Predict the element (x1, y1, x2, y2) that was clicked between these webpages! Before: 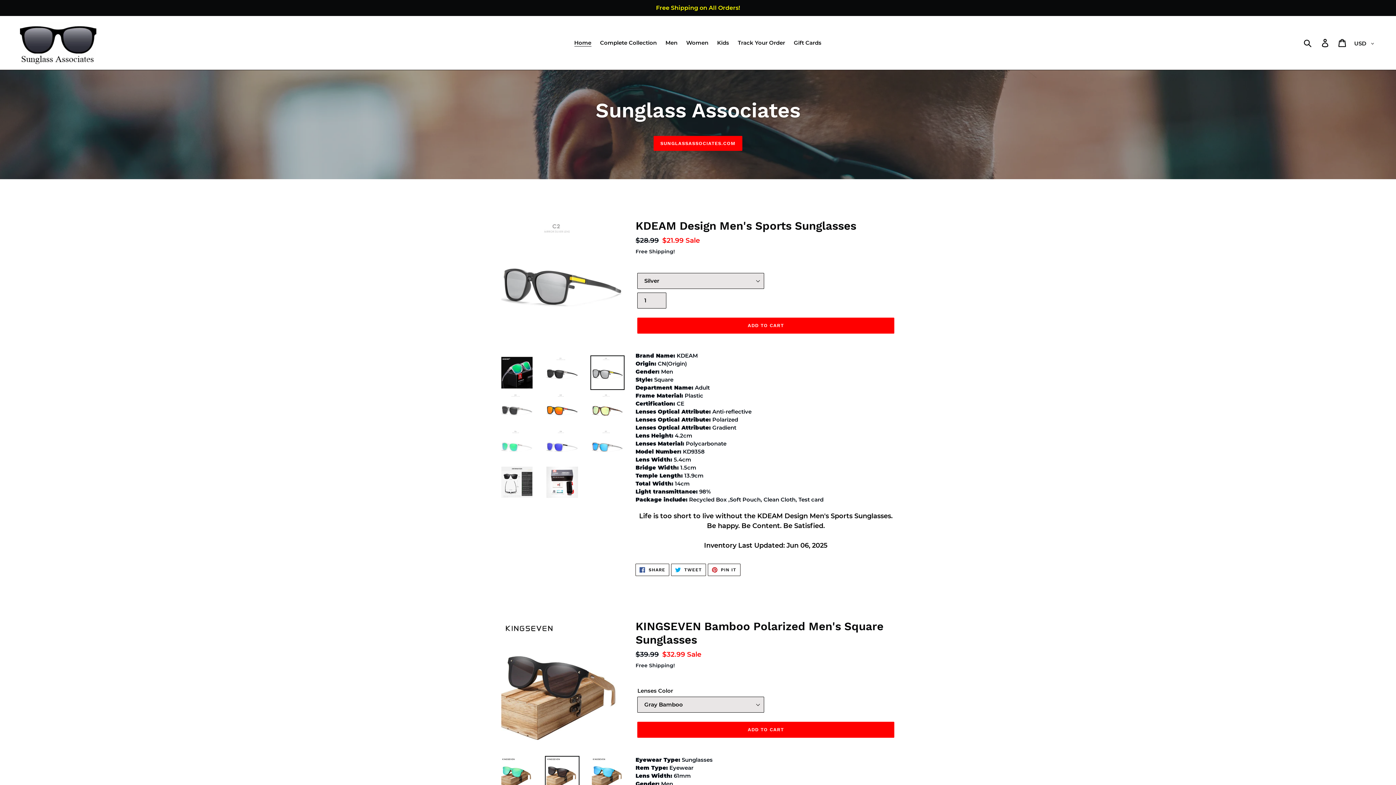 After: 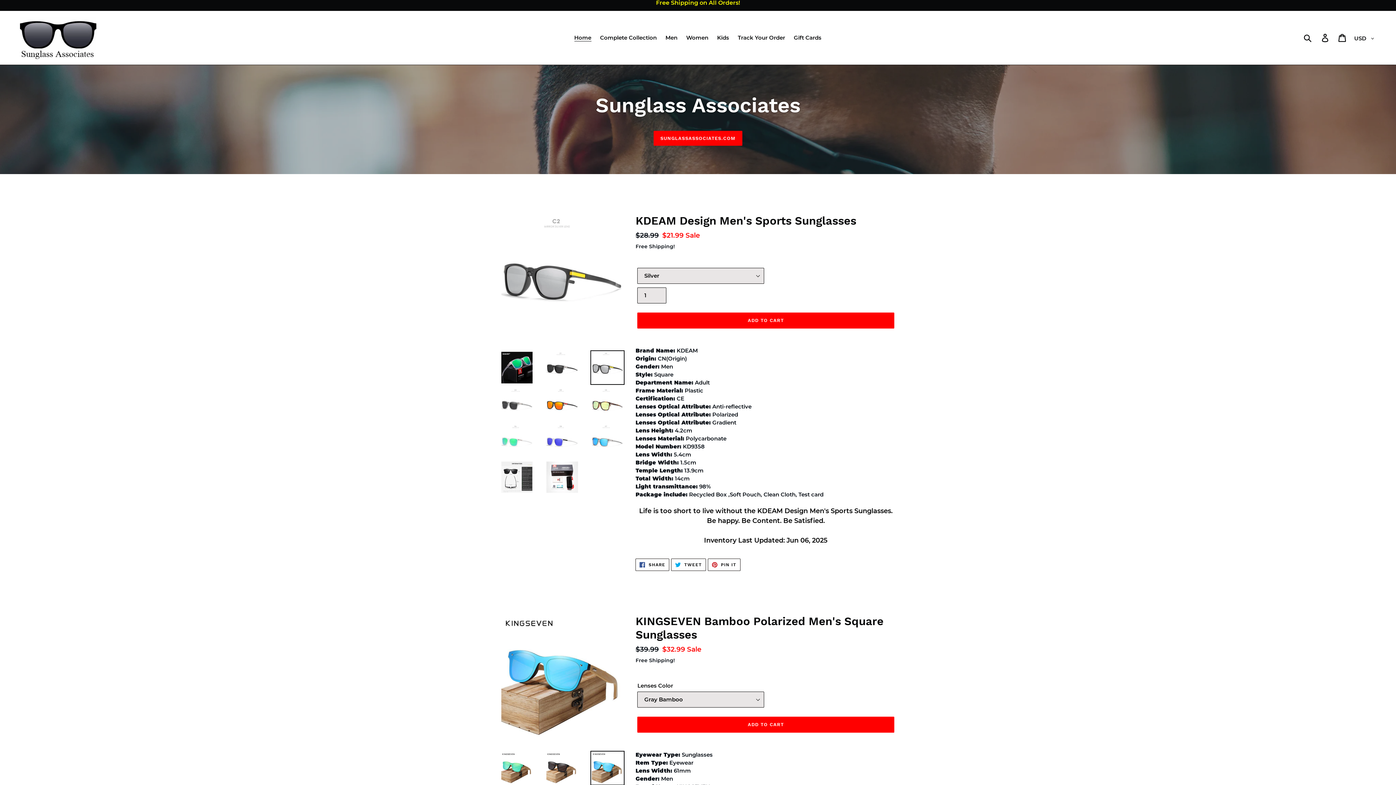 Action: bbox: (590, 756, 624, 790)